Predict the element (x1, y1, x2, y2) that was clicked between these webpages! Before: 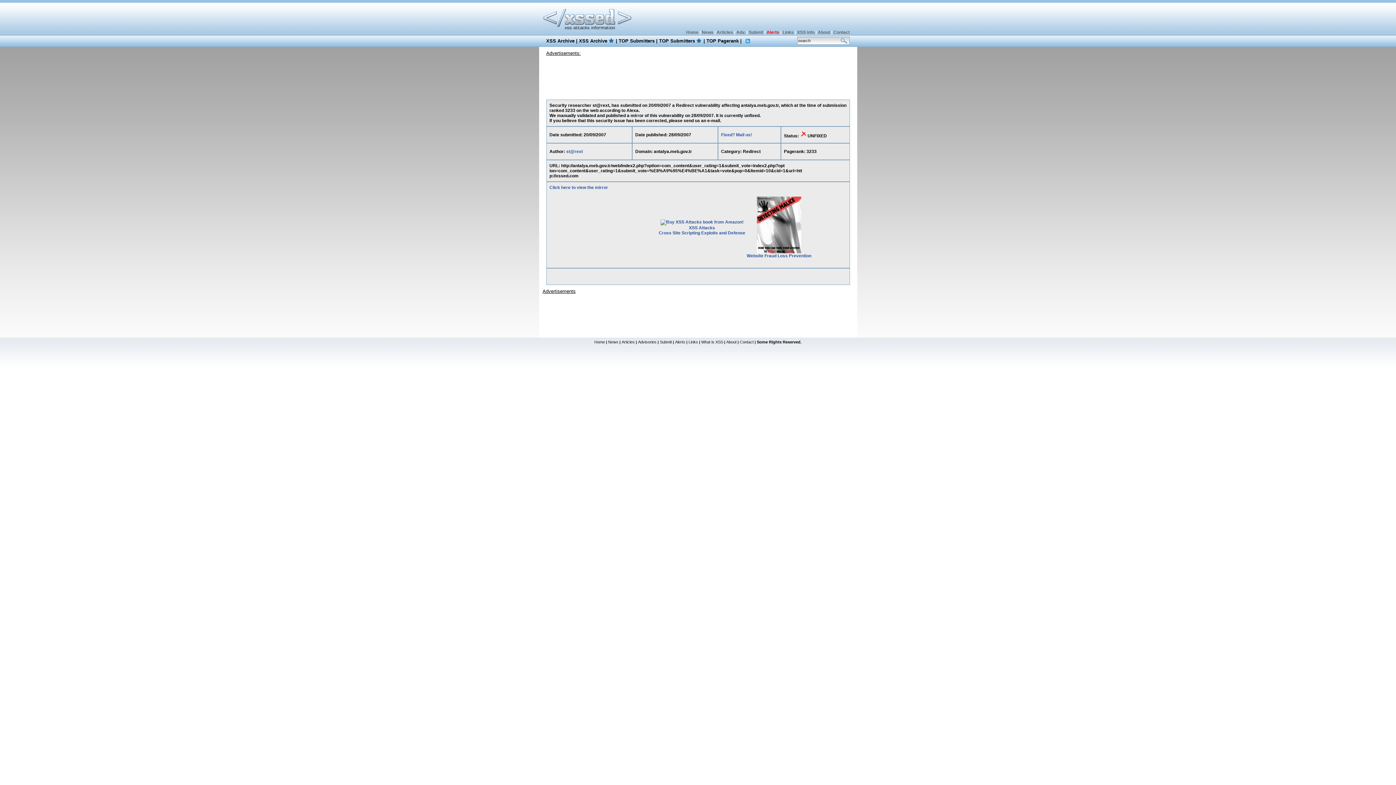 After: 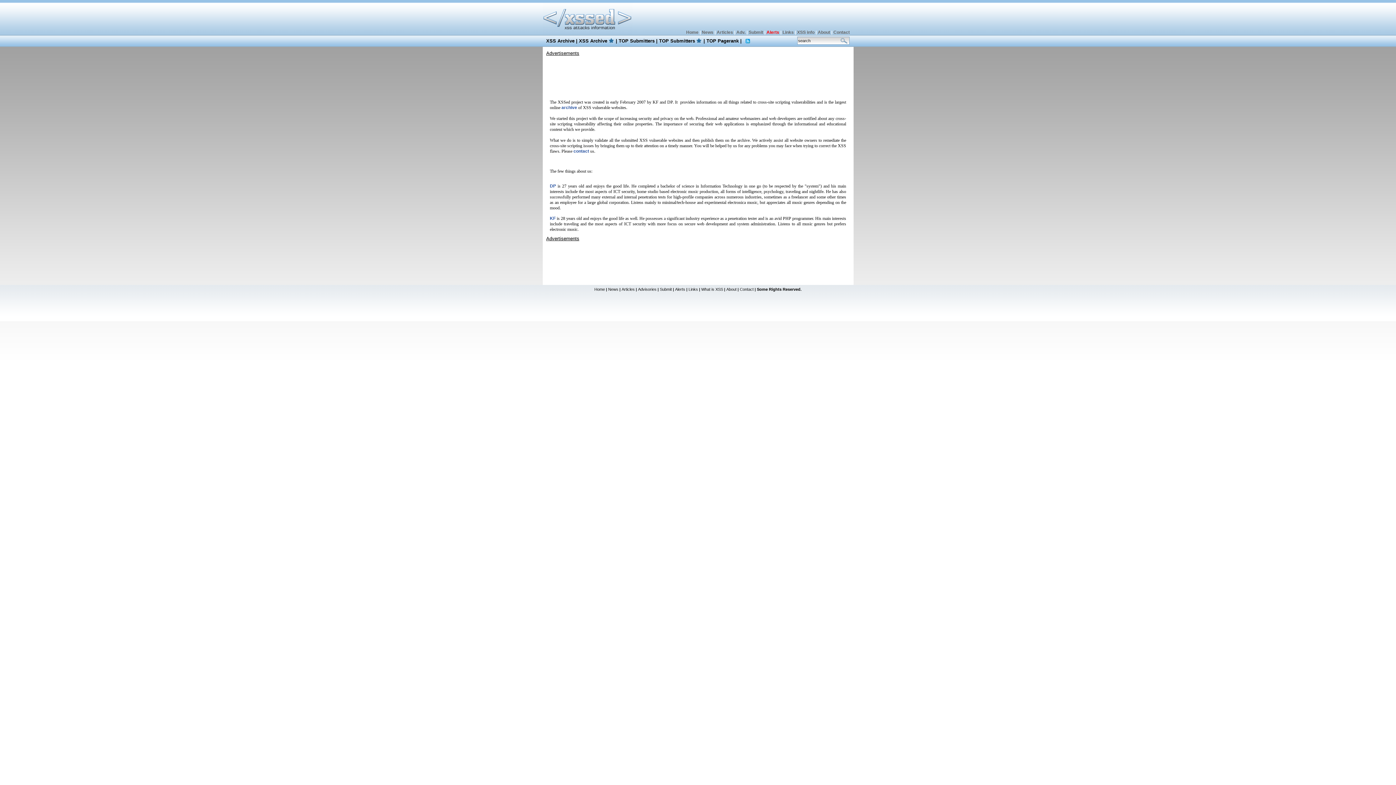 Action: bbox: (726, 340, 736, 344) label: About